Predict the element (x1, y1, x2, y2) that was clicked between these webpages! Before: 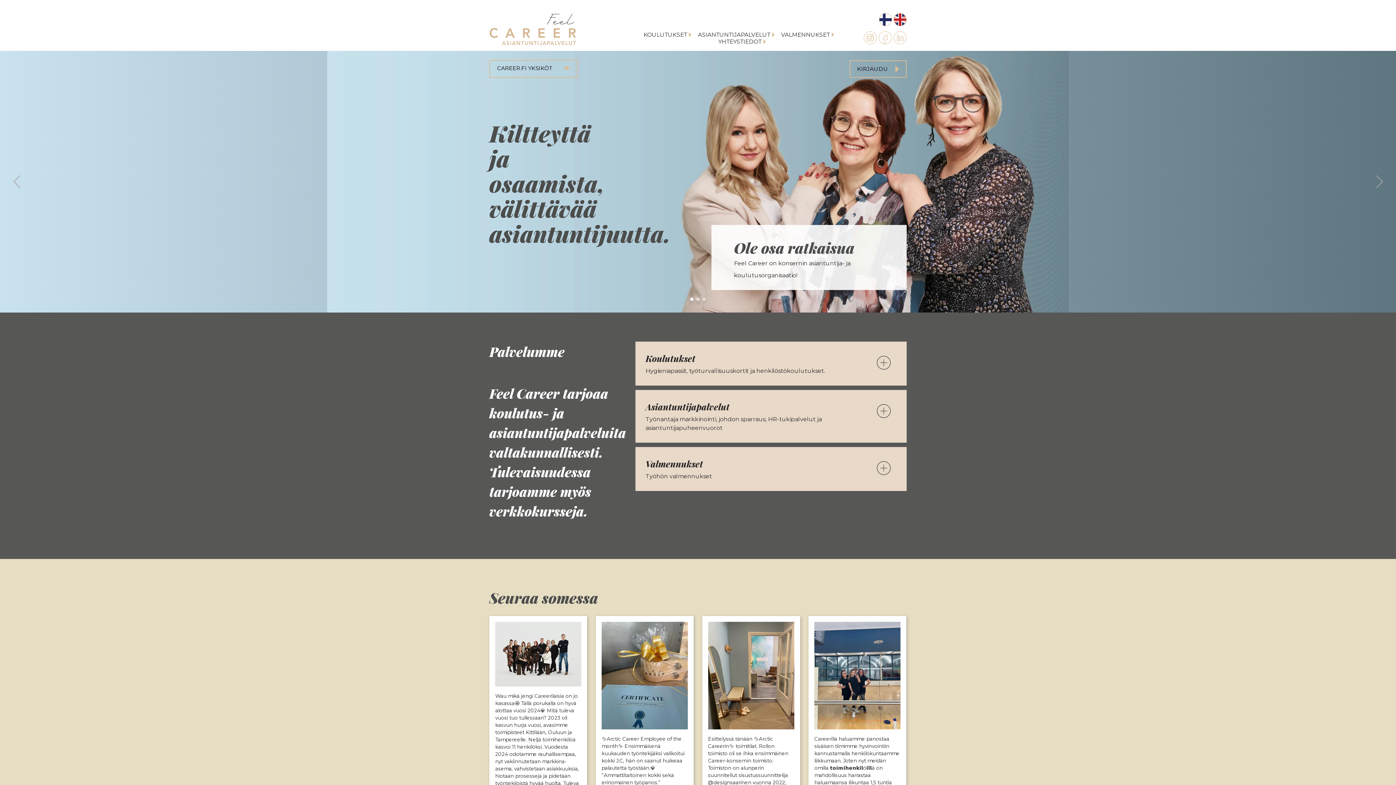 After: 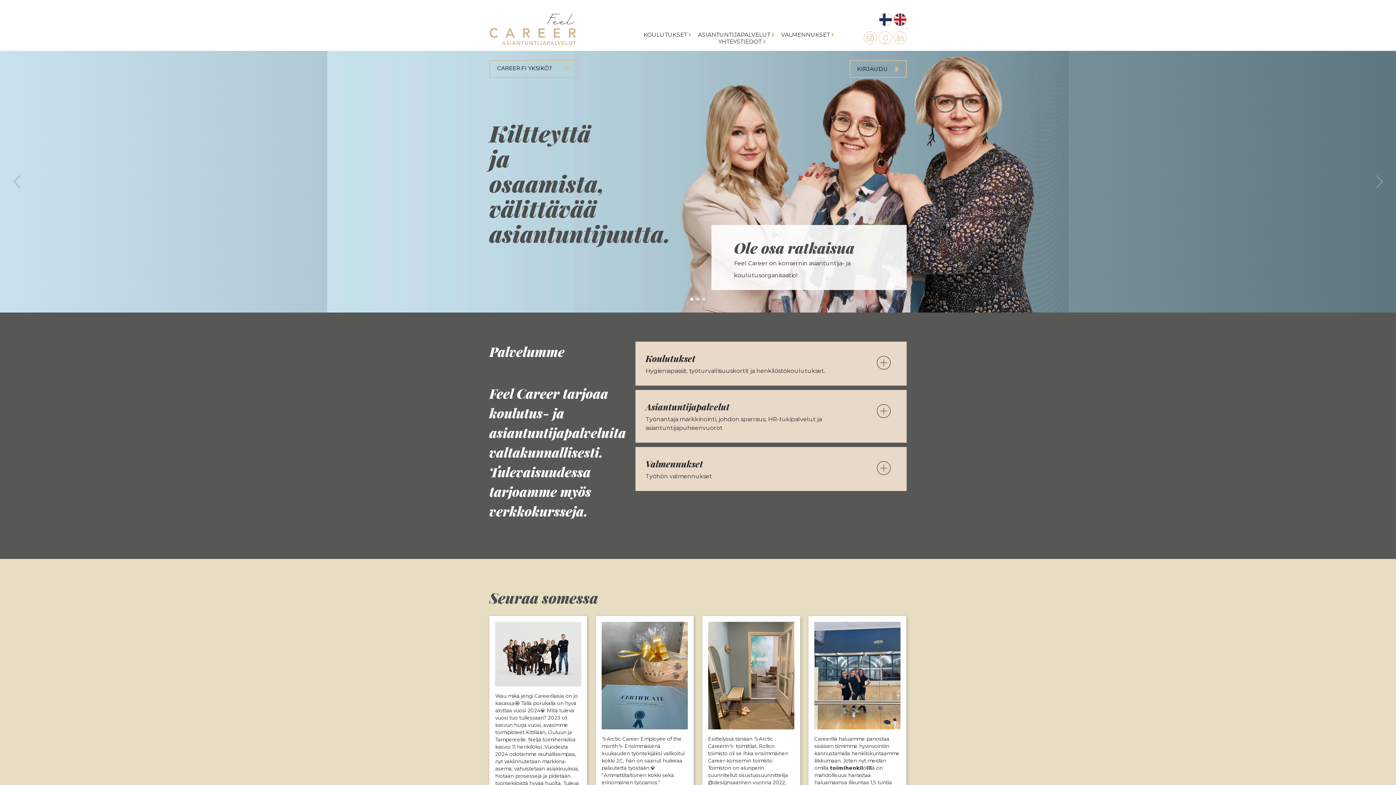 Action: bbox: (879, 13, 892, 26)